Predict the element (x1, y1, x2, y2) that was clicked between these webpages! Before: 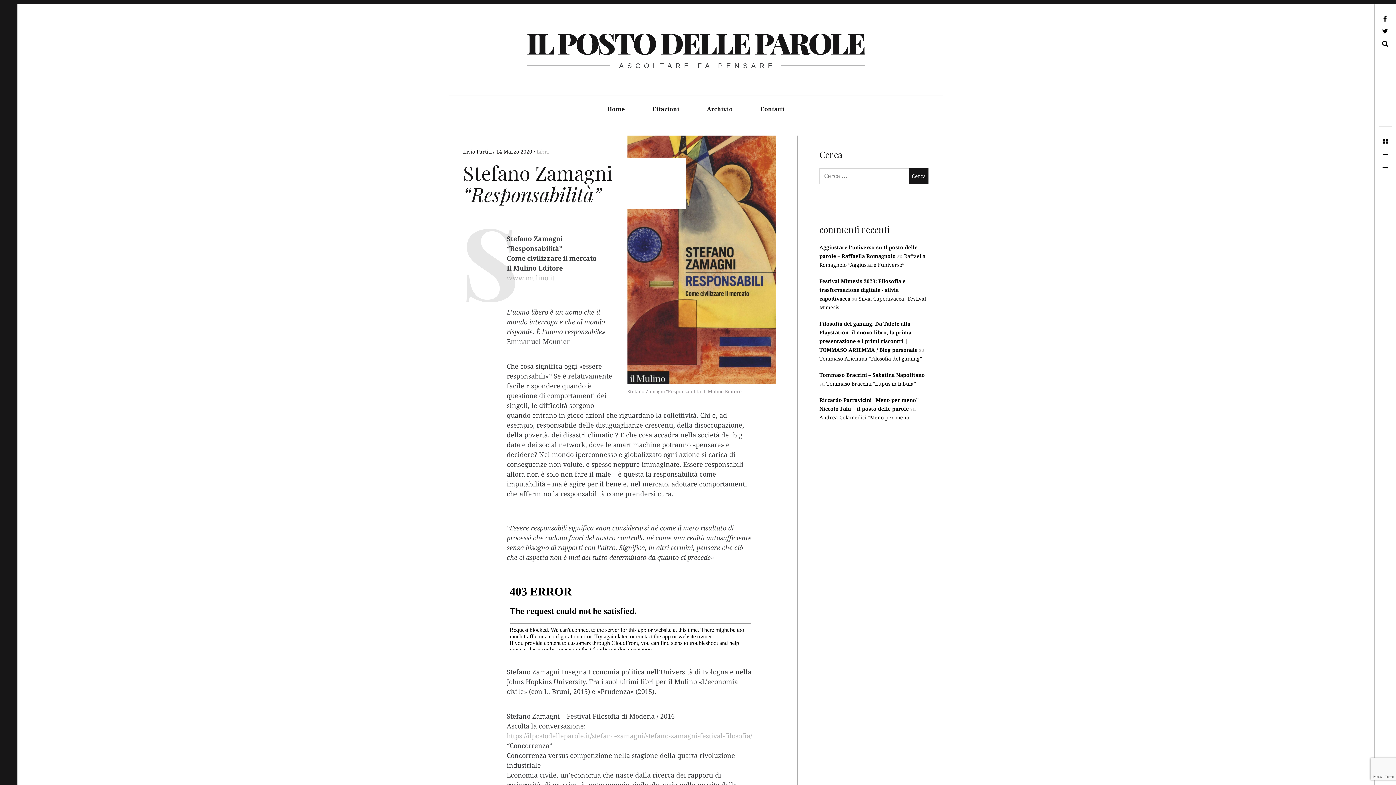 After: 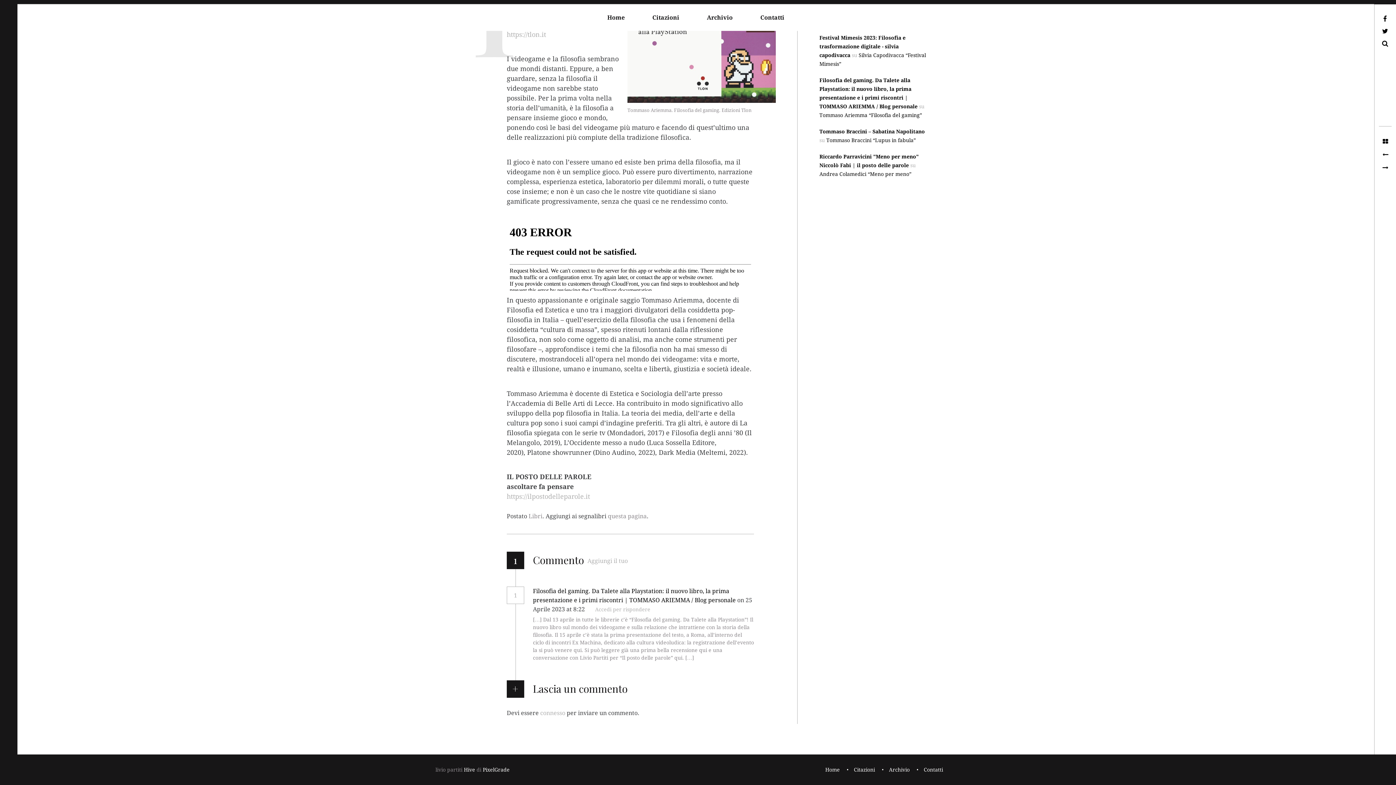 Action: bbox: (819, 356, 922, 361) label: Tommaso Ariemma “Filosofia del gaming”